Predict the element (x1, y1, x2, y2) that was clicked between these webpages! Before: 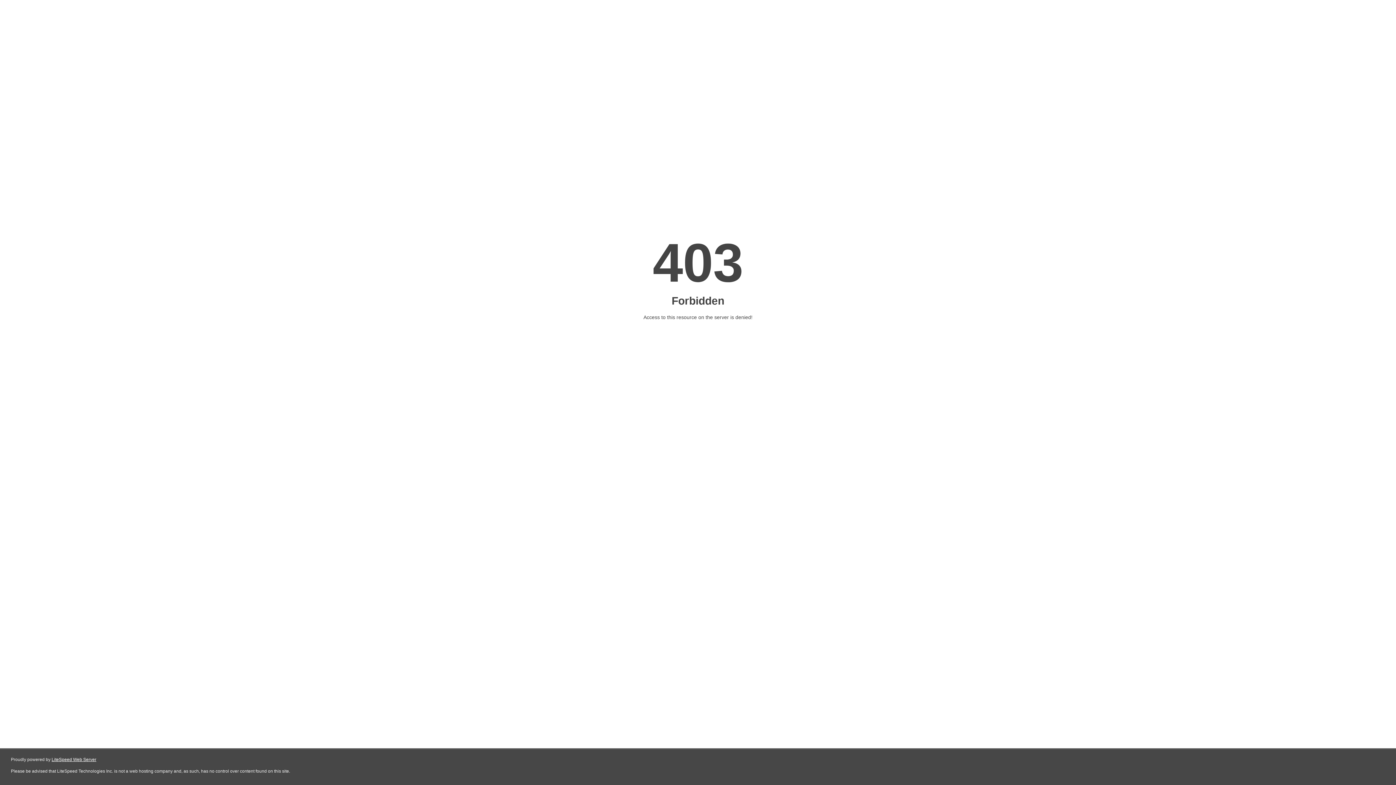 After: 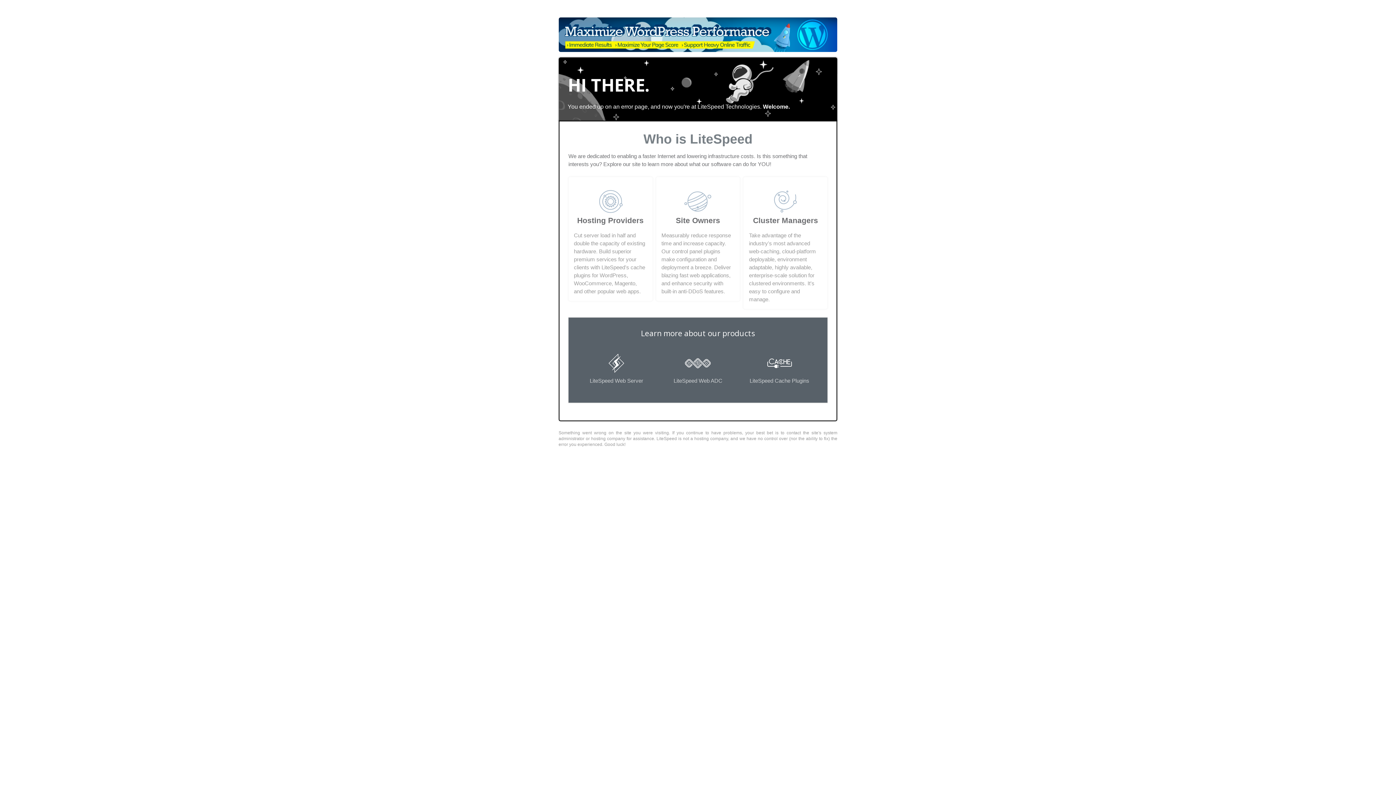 Action: bbox: (51, 757, 96, 762) label: LiteSpeed Web Server